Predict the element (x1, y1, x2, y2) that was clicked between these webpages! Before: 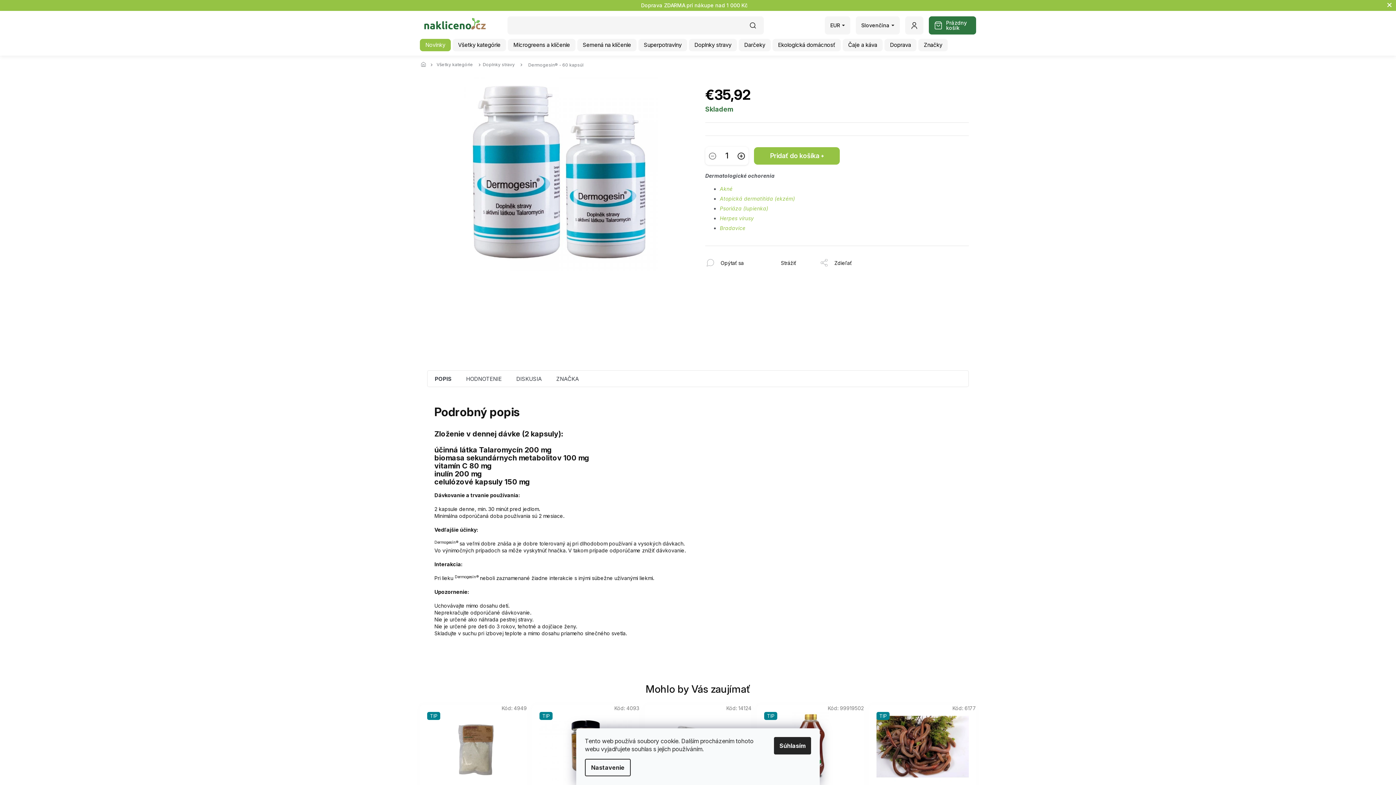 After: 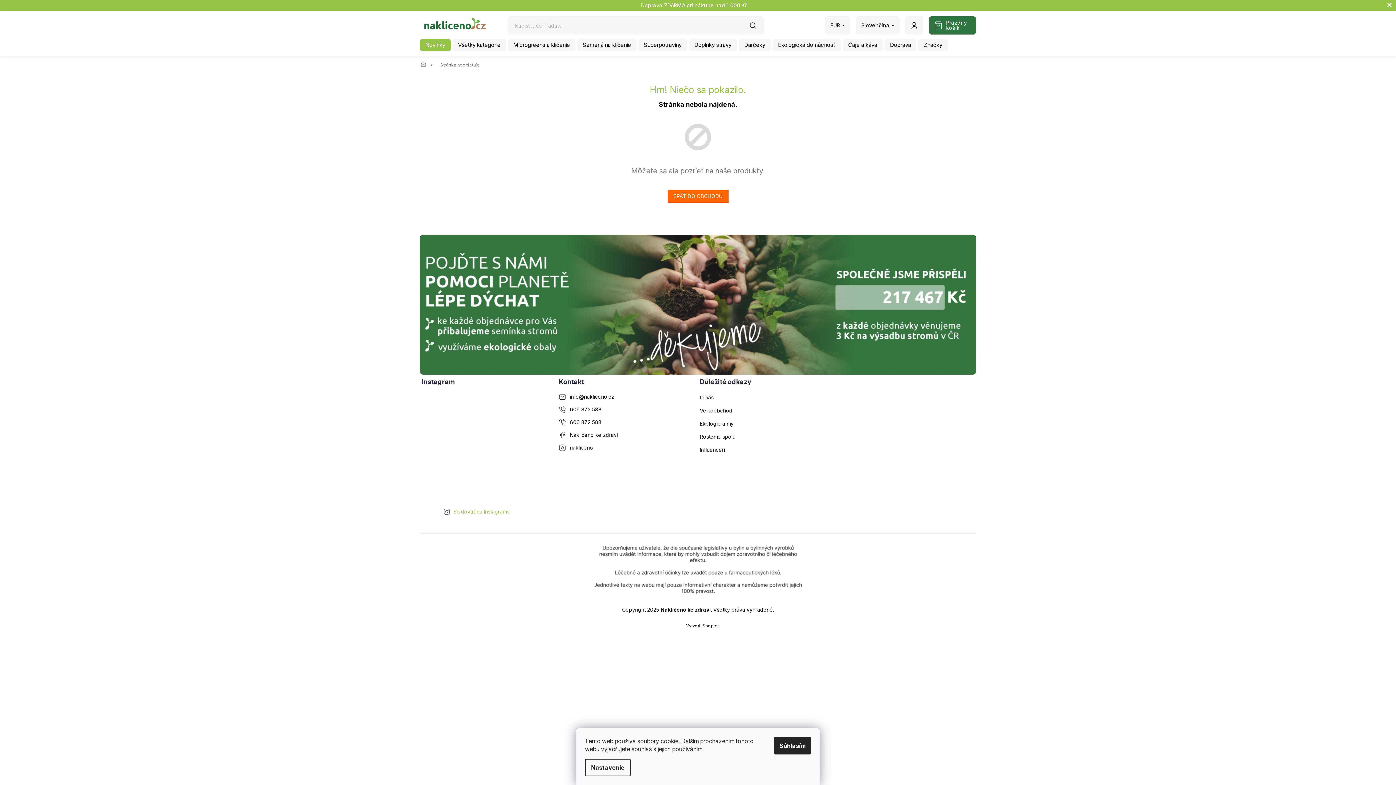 Action: bbox: (720, 205, 768, 211) label: Psoriáza (lupienka)